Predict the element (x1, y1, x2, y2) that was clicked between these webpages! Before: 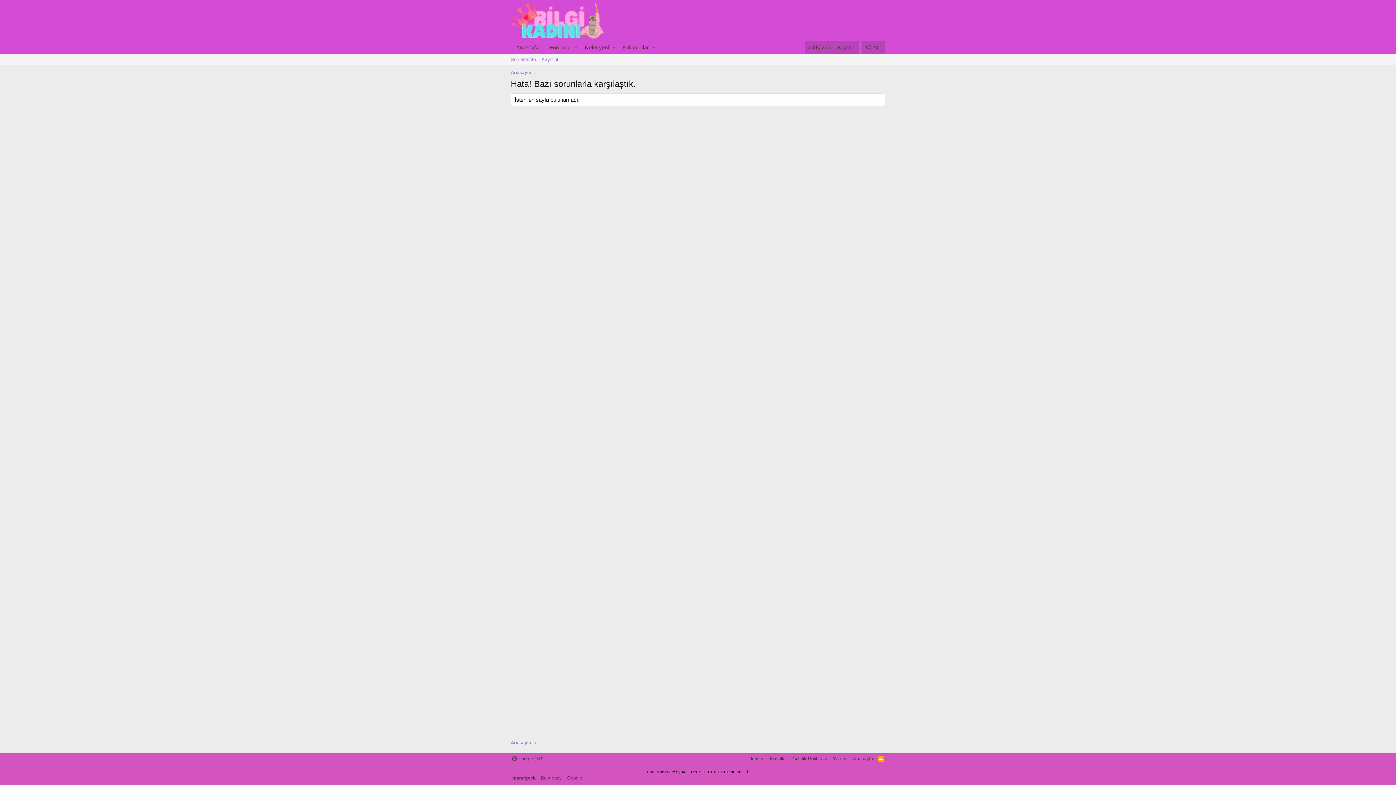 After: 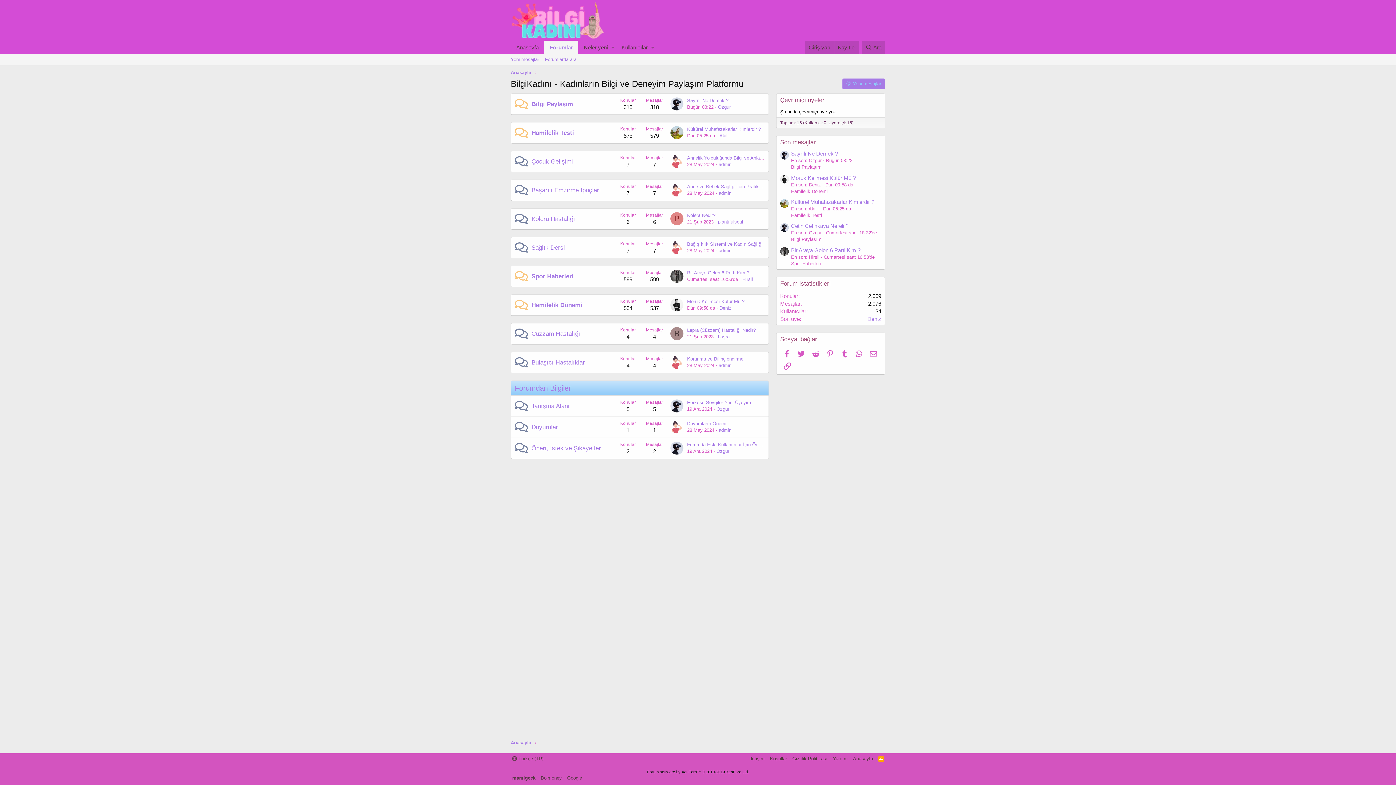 Action: bbox: (851, 755, 874, 762) label: Anasayfa